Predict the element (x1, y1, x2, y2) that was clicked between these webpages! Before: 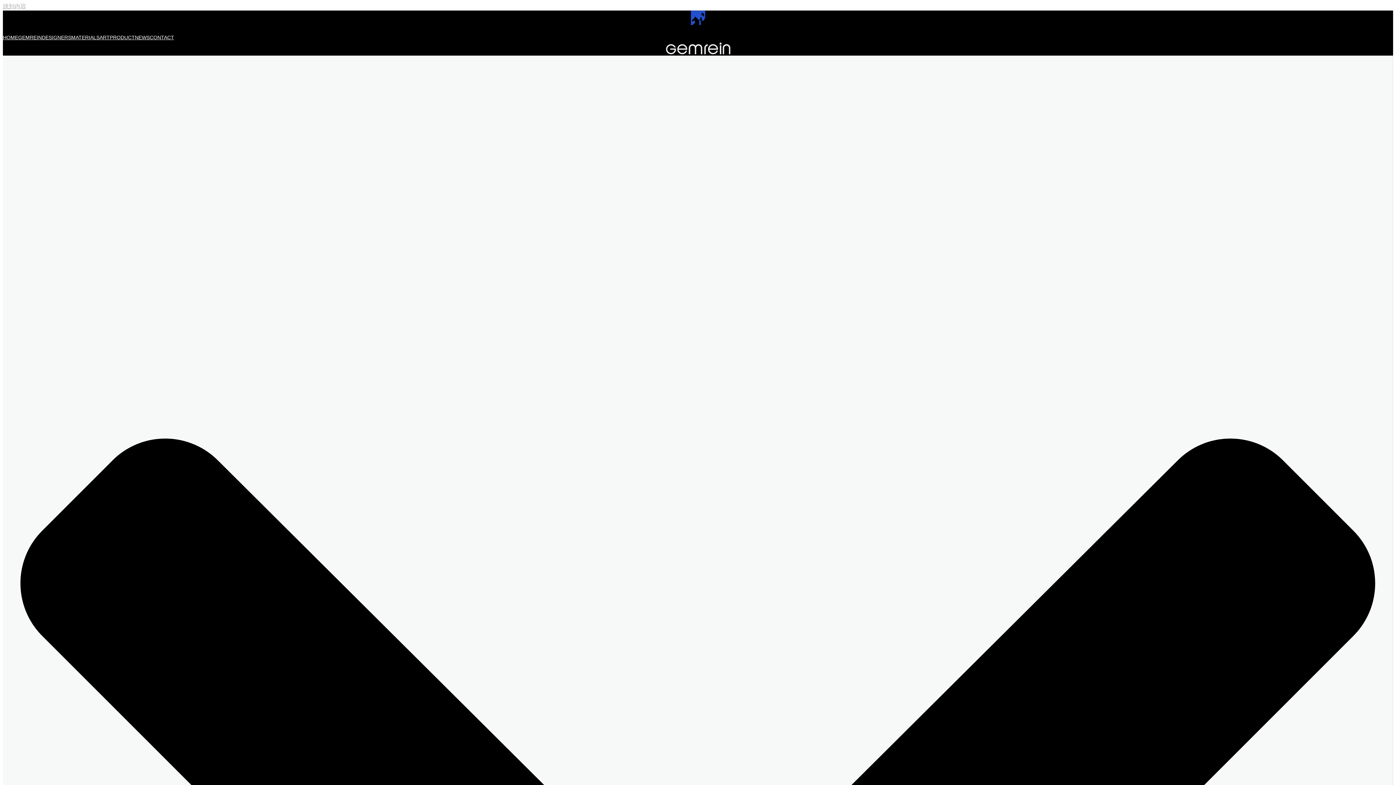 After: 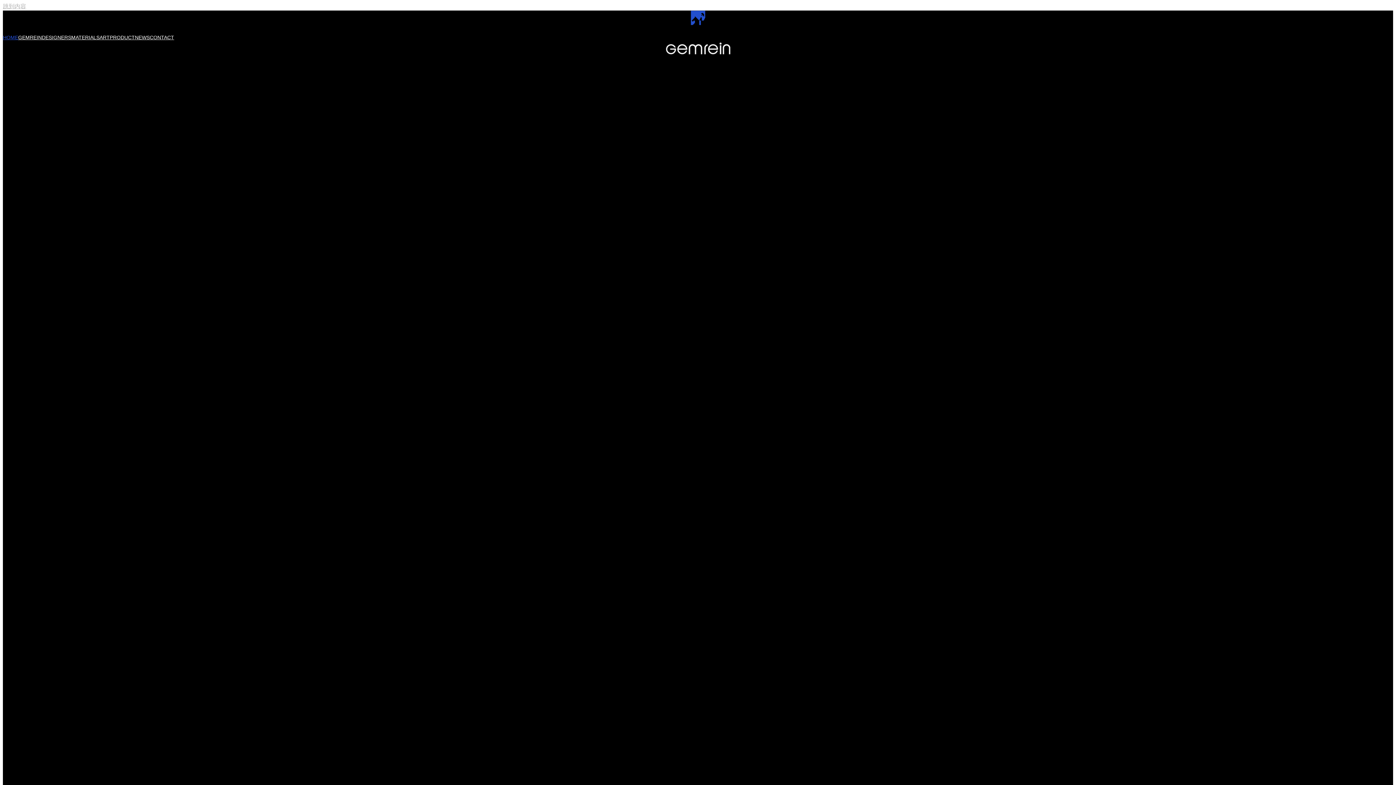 Action: bbox: (686, 10, 709, 25)